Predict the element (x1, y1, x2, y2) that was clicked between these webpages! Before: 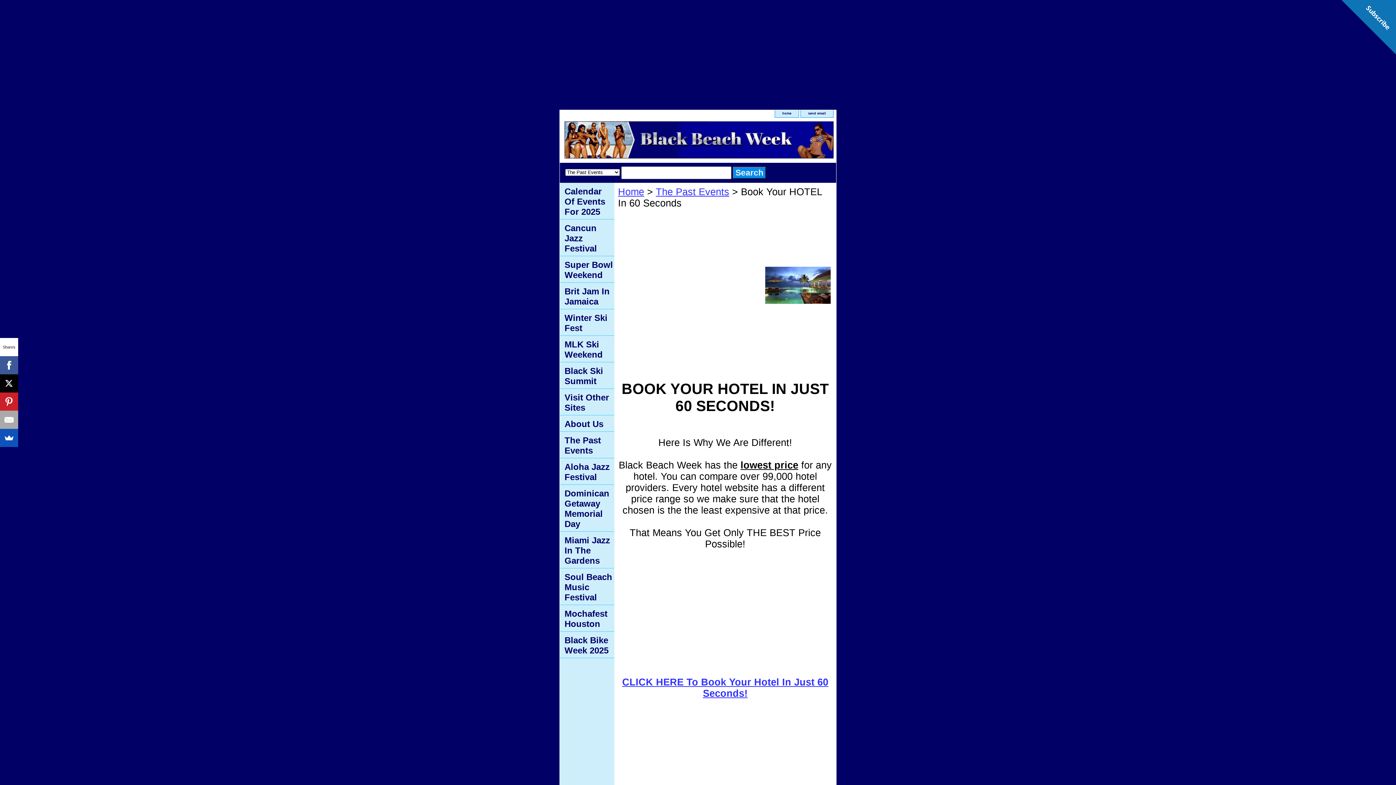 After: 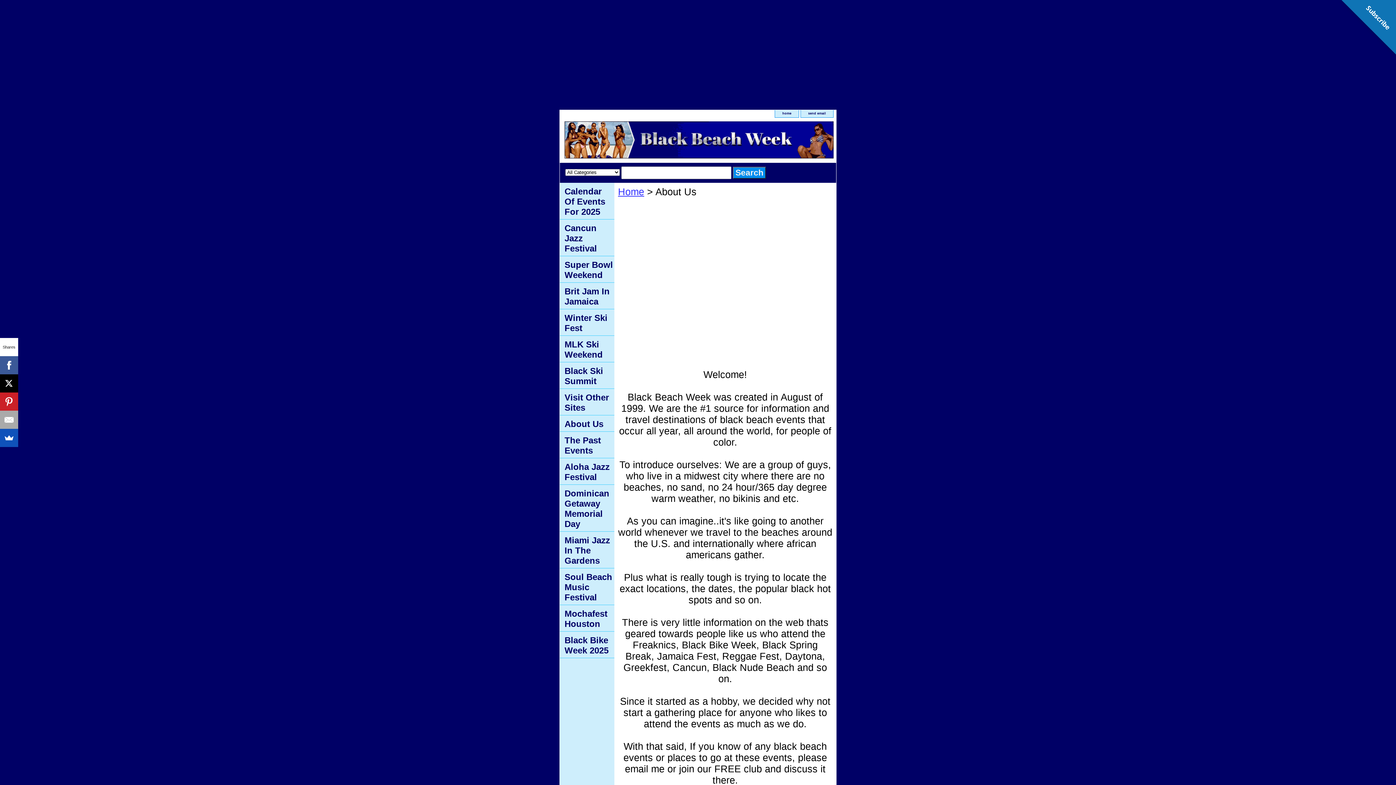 Action: bbox: (560, 415, 614, 432) label: About Us